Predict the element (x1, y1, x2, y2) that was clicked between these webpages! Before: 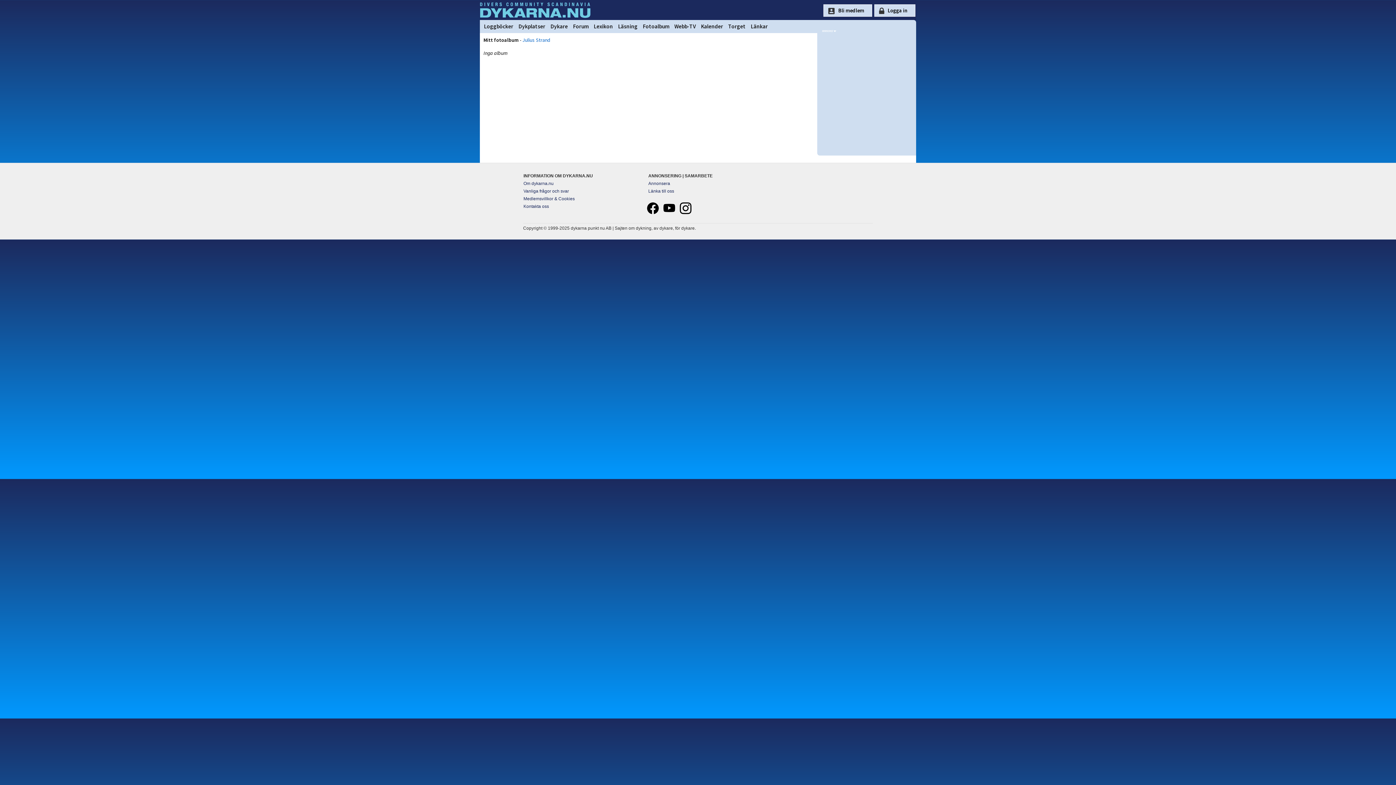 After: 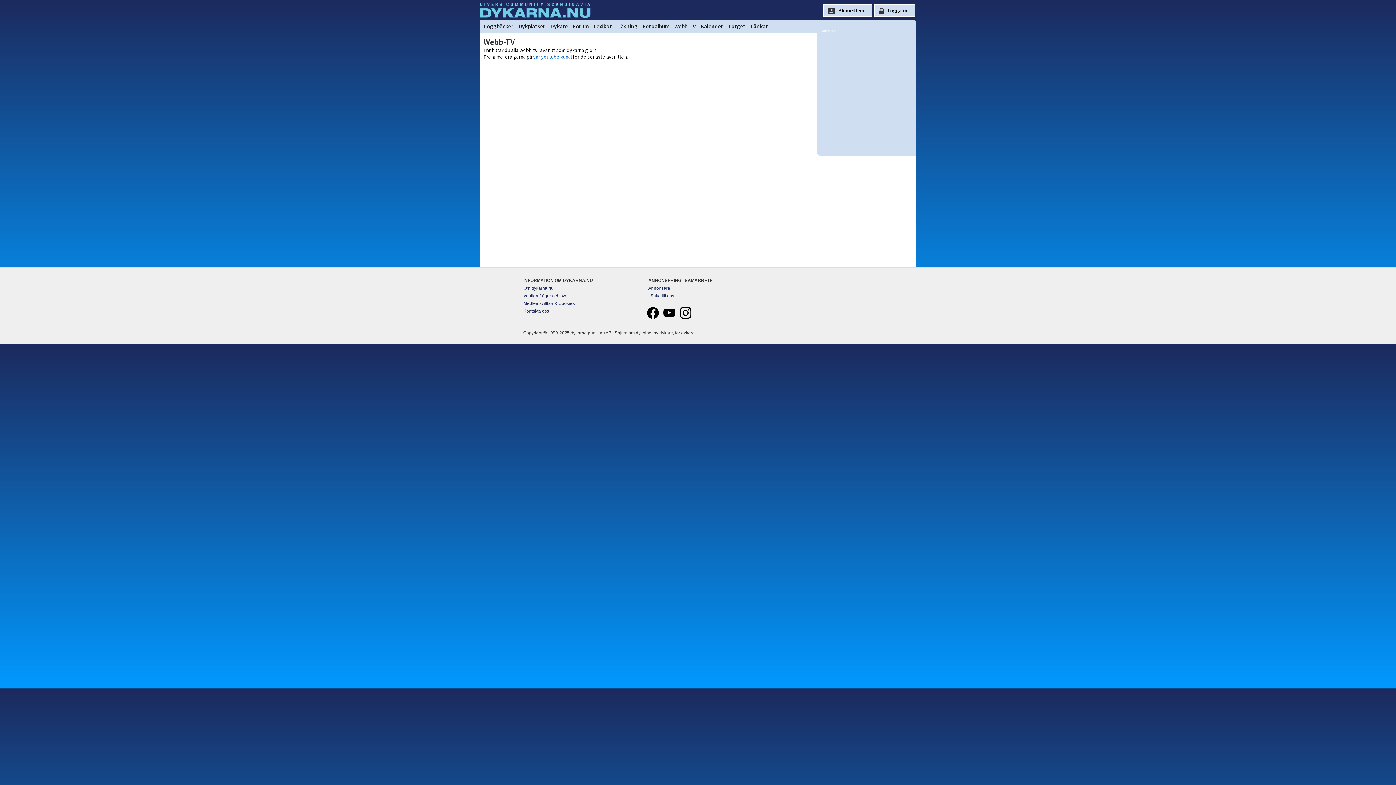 Action: bbox: (672, 21, 698, 31) label: Webb-TV